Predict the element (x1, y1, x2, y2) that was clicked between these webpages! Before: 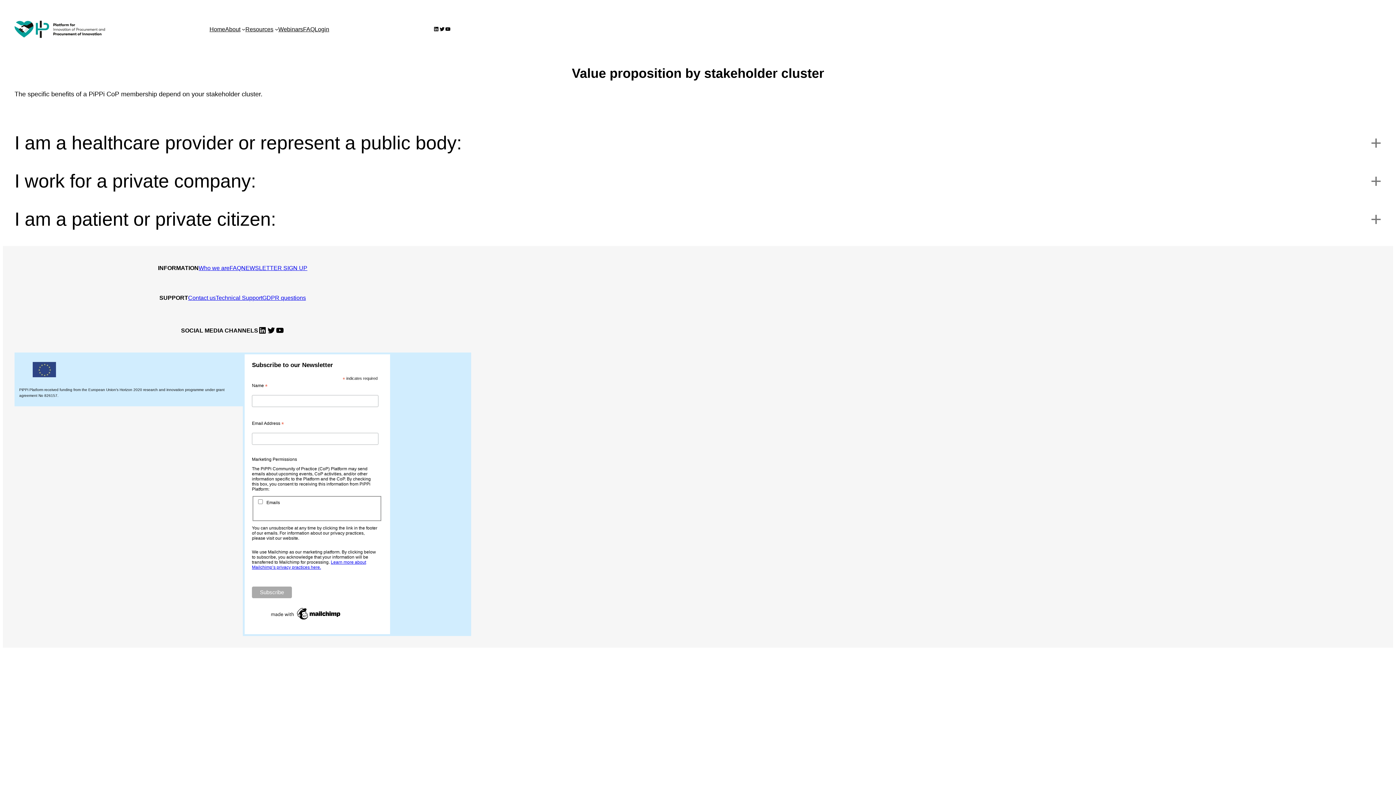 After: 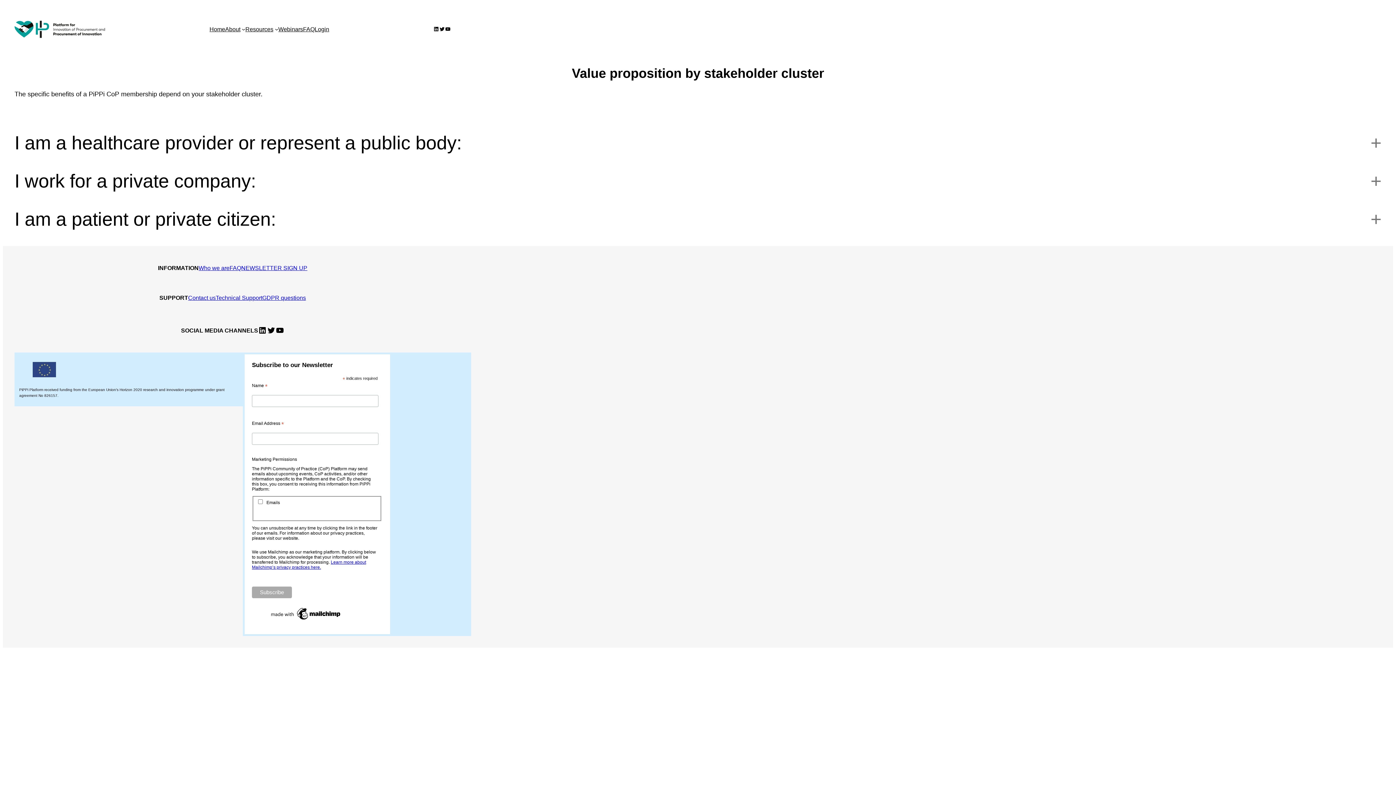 Action: bbox: (215, 295, 262, 301) label: Technical Support